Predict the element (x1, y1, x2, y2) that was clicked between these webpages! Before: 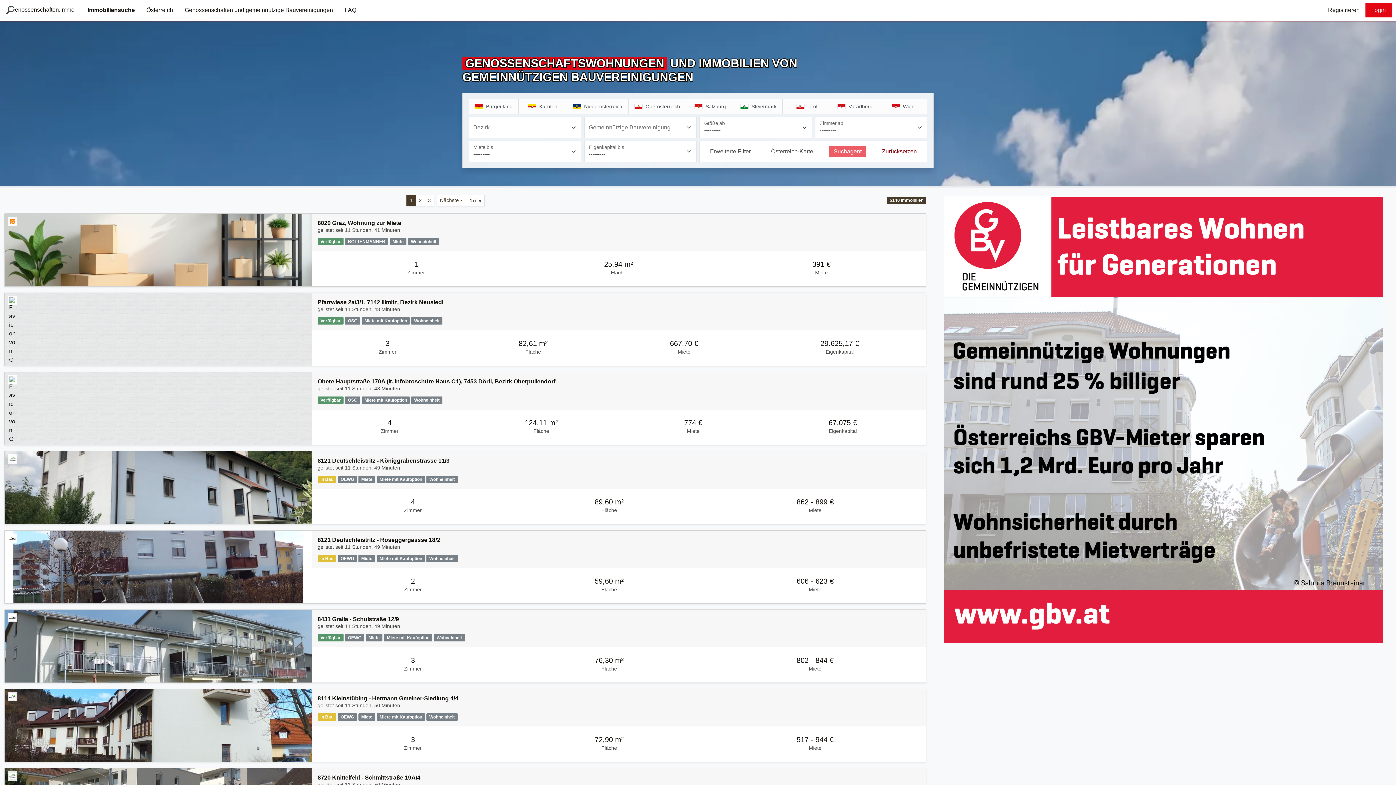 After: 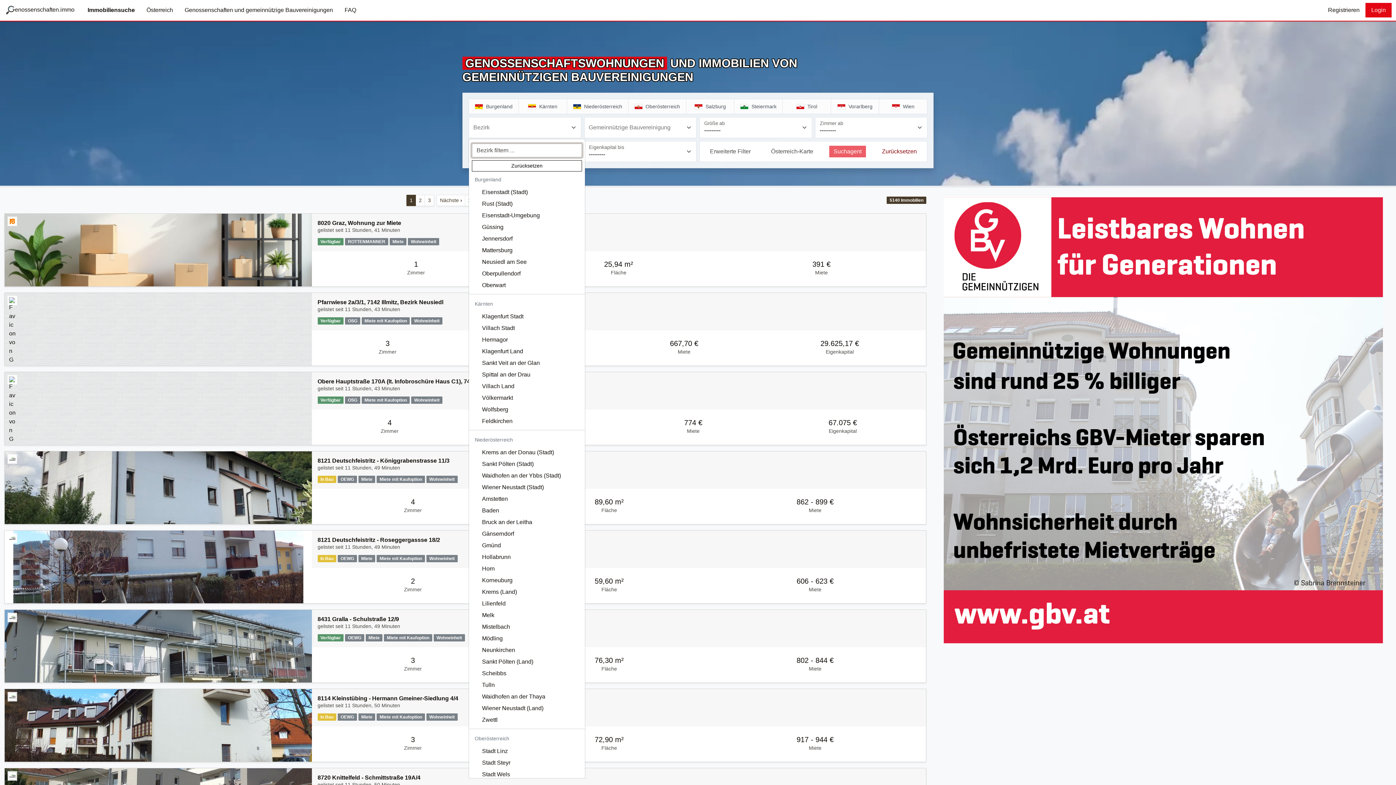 Action: label: Bezirk bbox: (468, 116, 581, 138)